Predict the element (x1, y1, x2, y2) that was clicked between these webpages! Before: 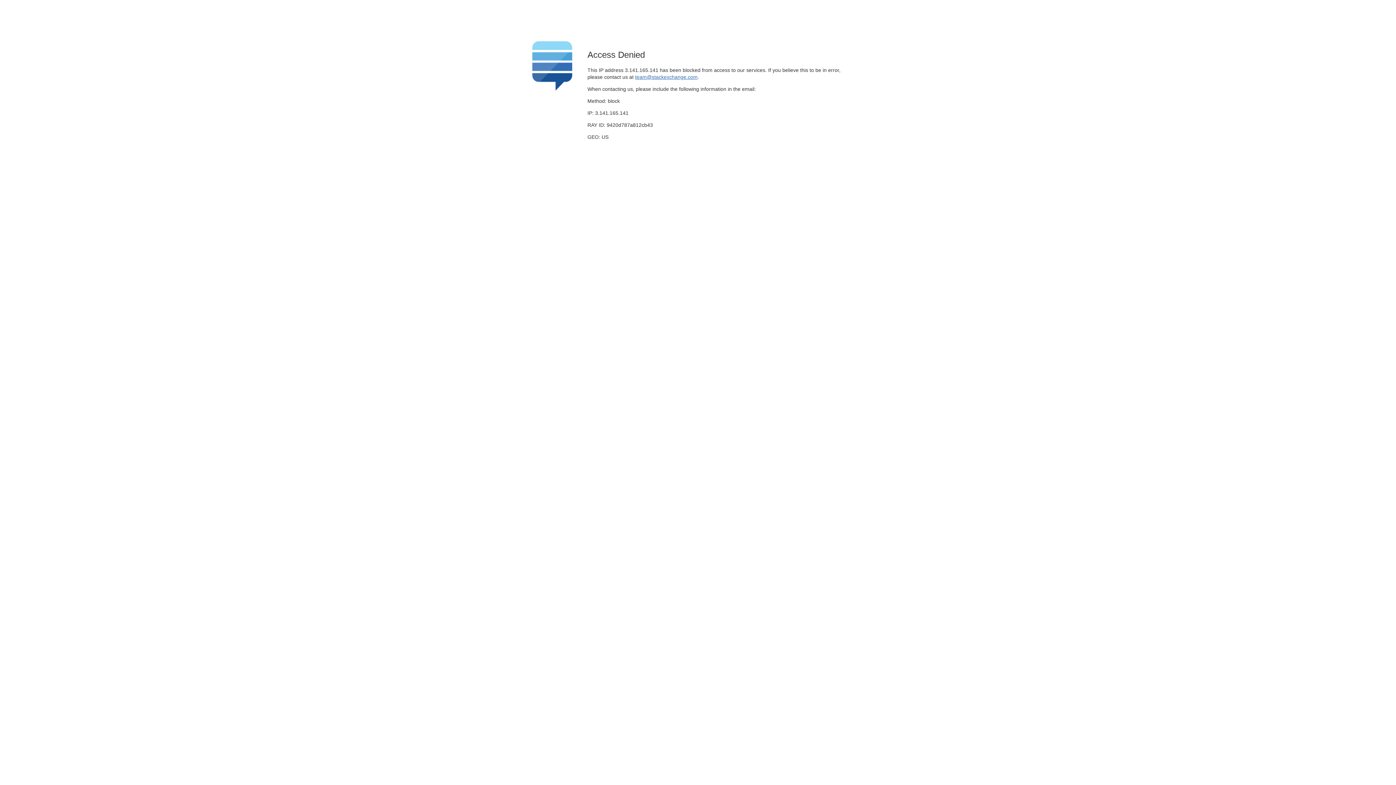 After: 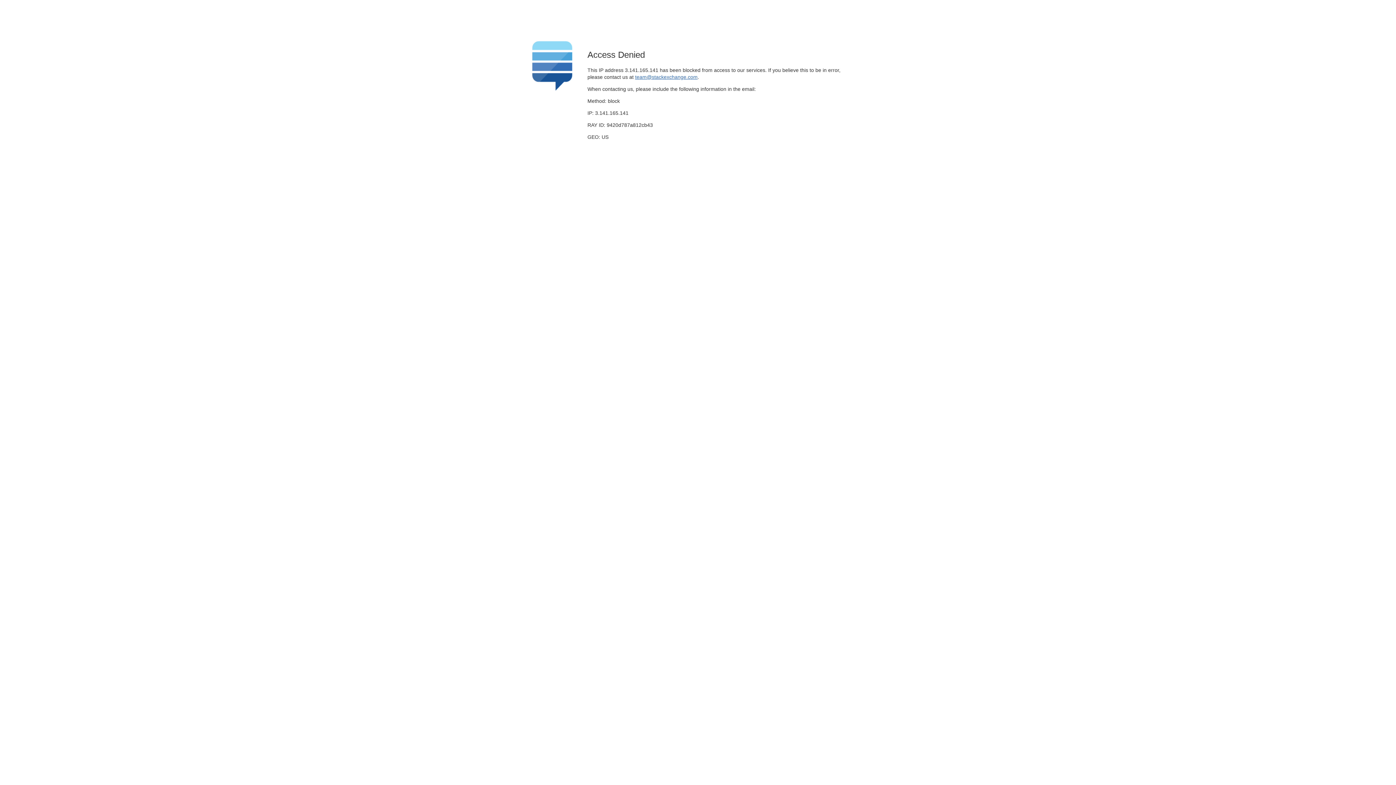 Action: bbox: (635, 74, 697, 79) label: team@stackexchange.com